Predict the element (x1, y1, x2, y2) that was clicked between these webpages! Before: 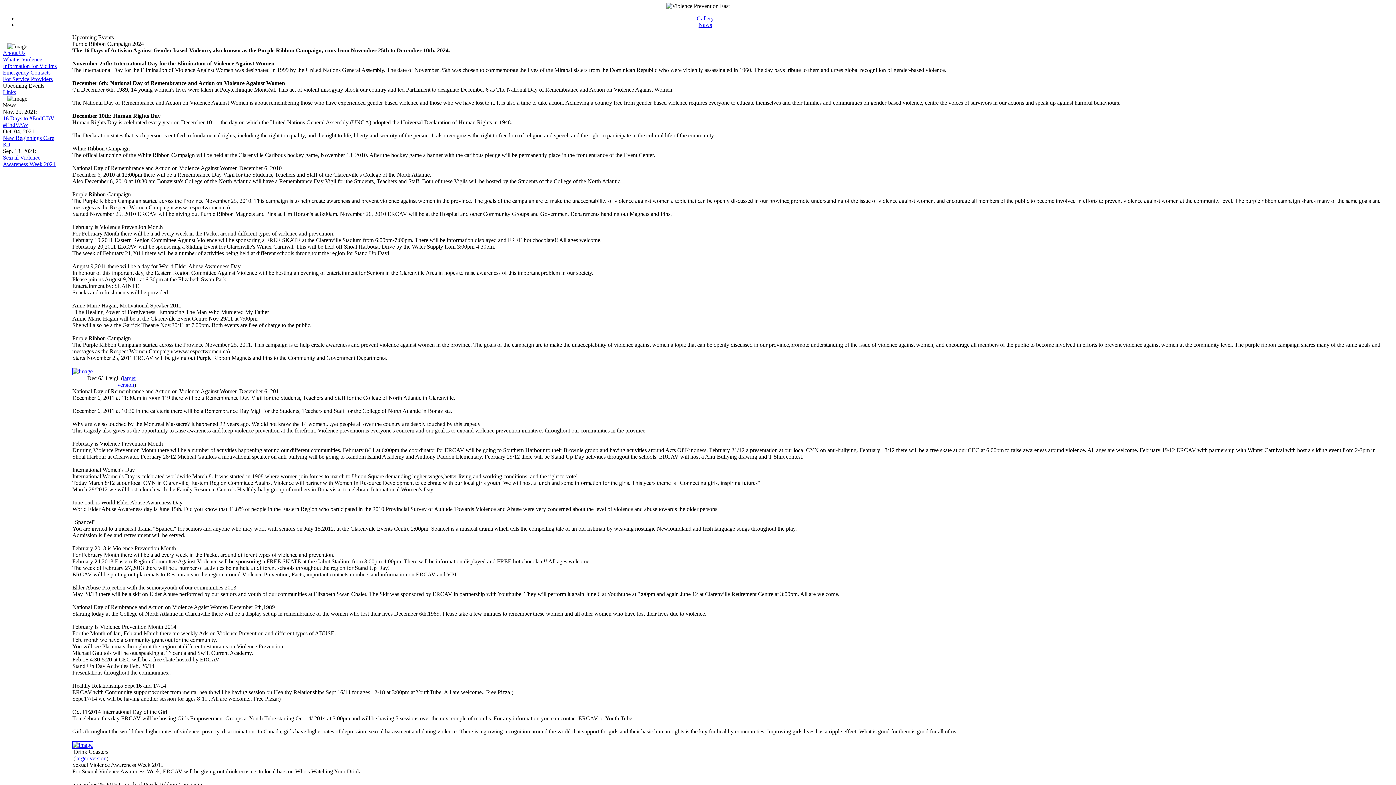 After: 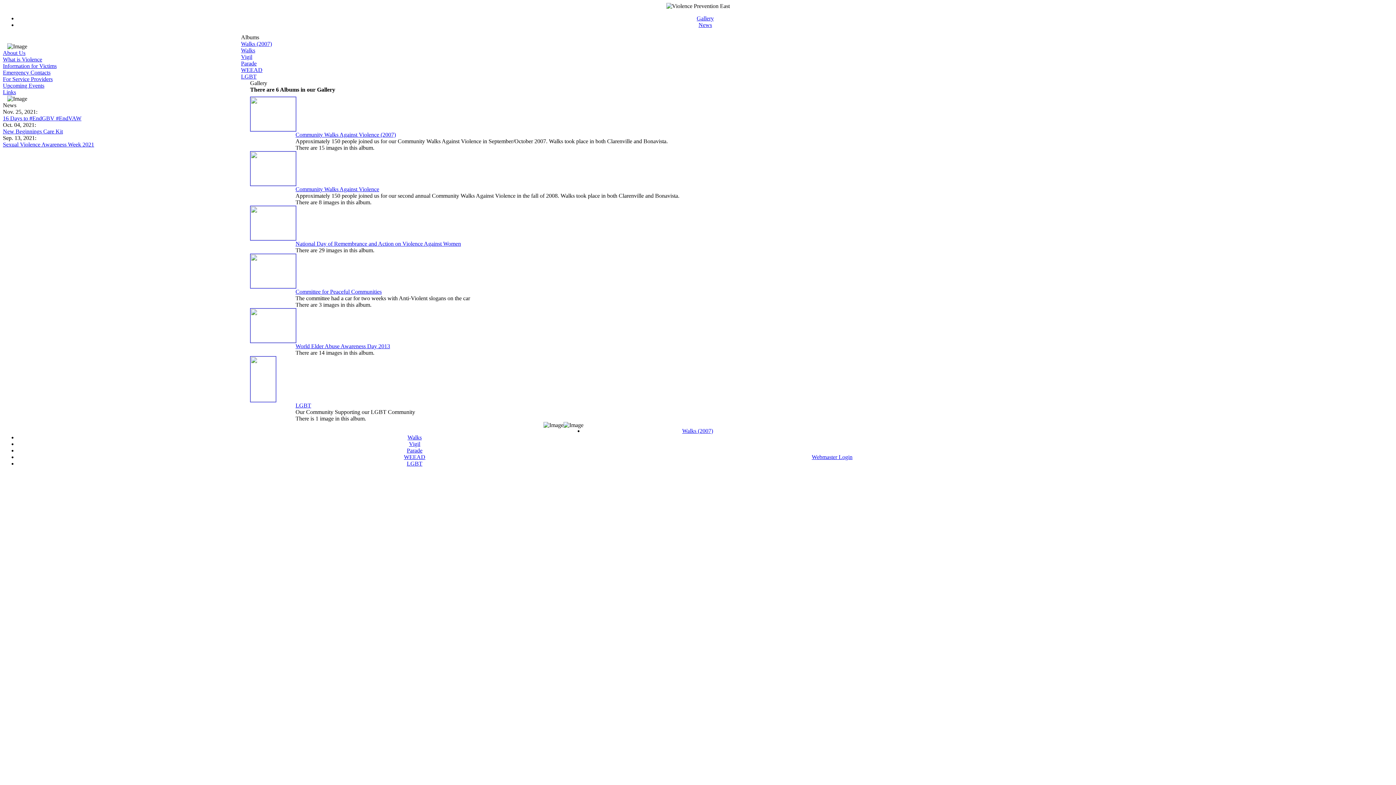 Action: bbox: (696, 15, 714, 21) label: Gallery